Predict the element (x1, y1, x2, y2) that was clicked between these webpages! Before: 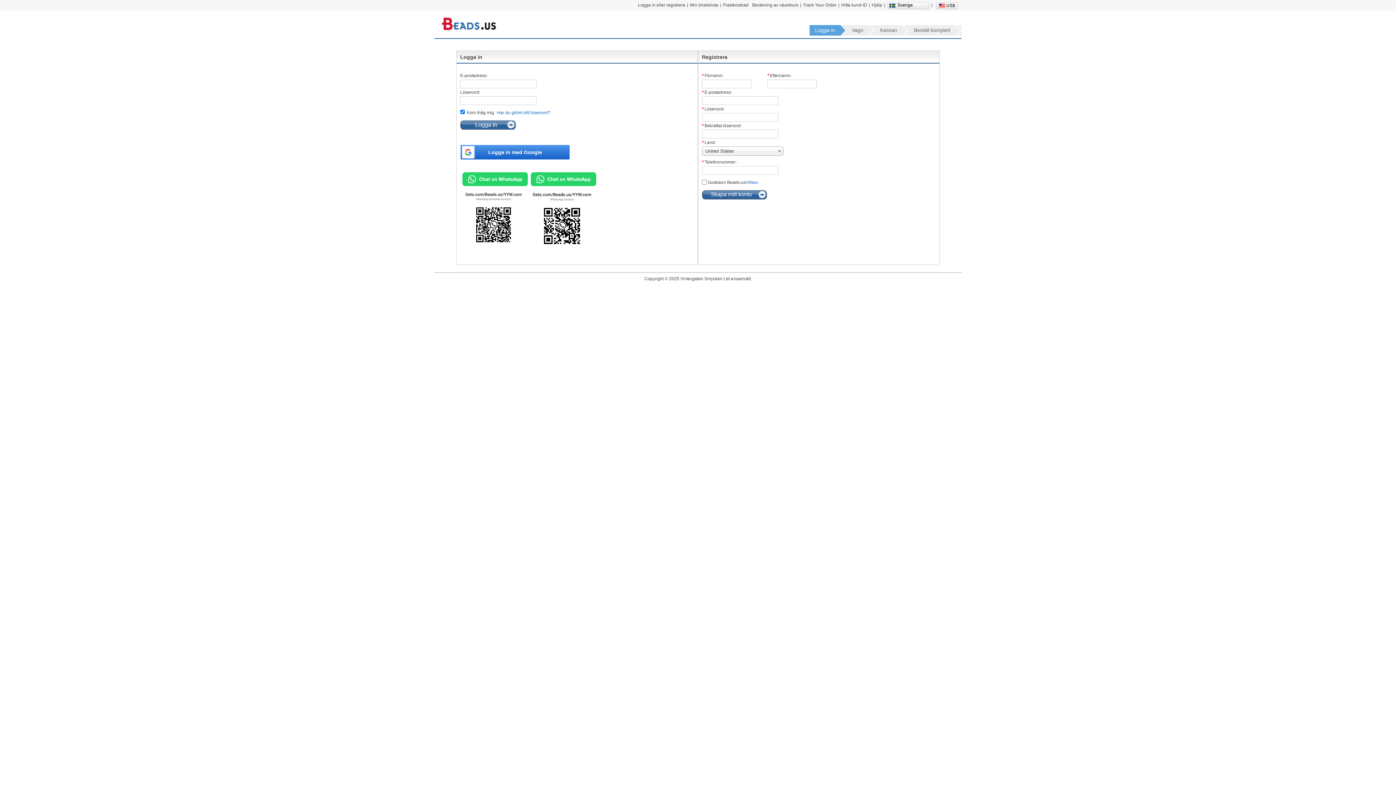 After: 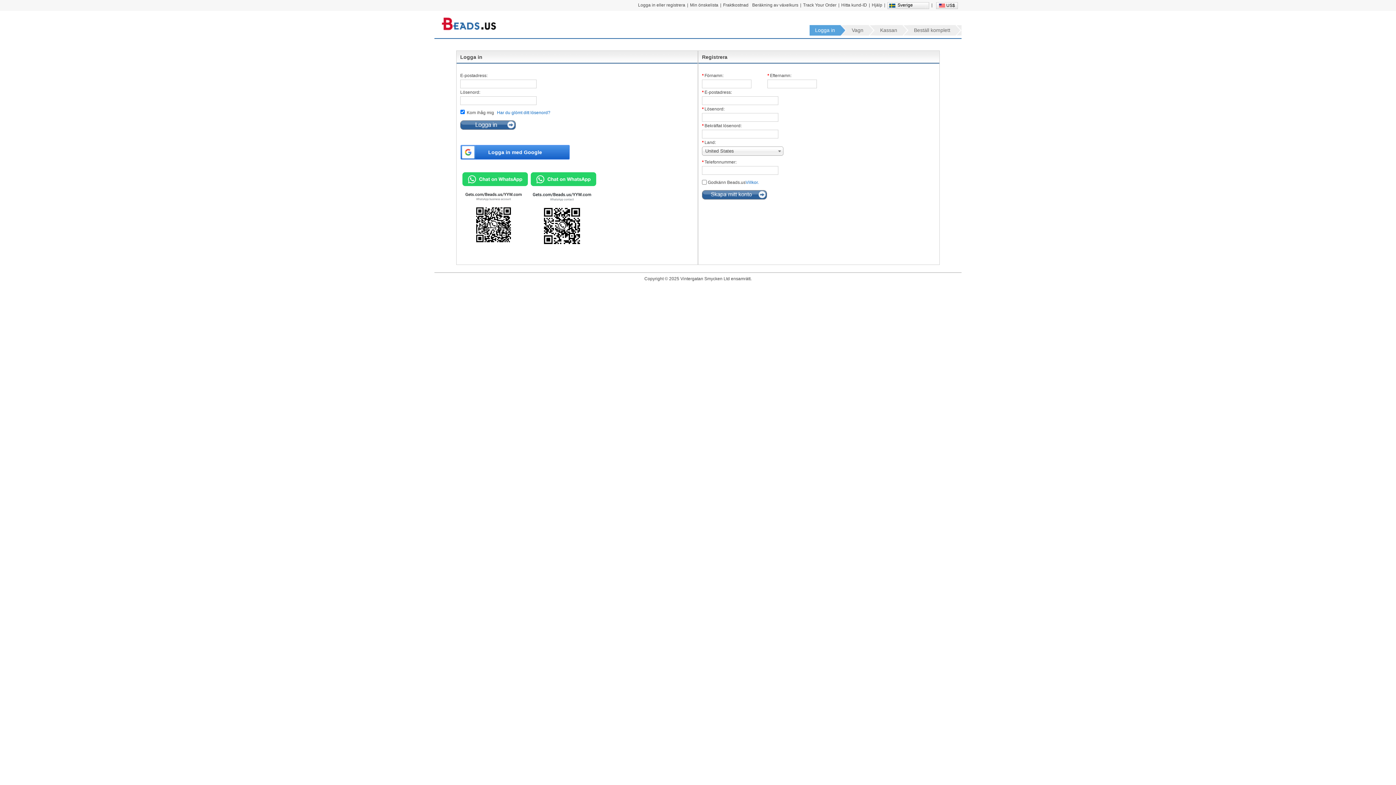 Action: bbox: (529, 170, 597, 189)